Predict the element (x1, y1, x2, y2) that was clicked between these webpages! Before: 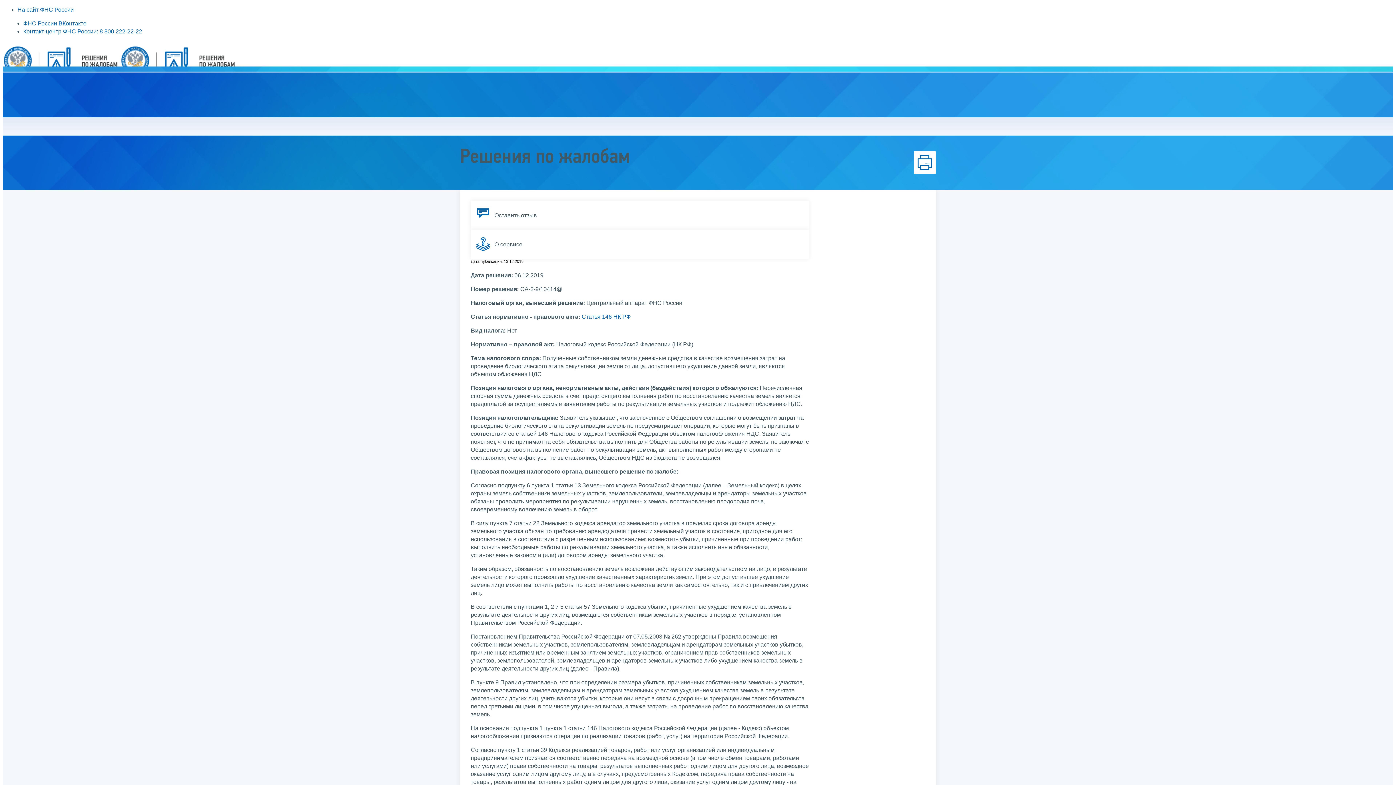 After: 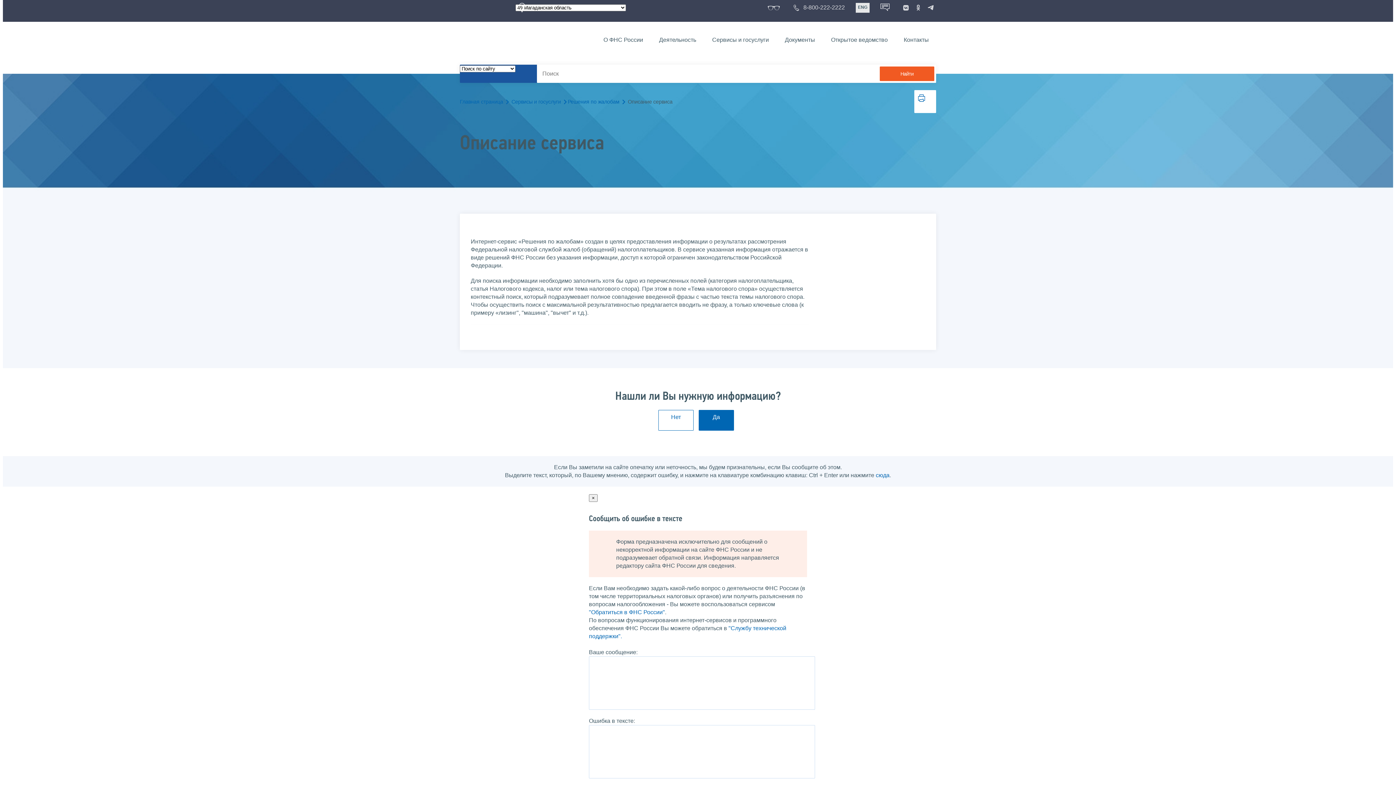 Action: label: О сервисе bbox: (470, 229, 809, 258)